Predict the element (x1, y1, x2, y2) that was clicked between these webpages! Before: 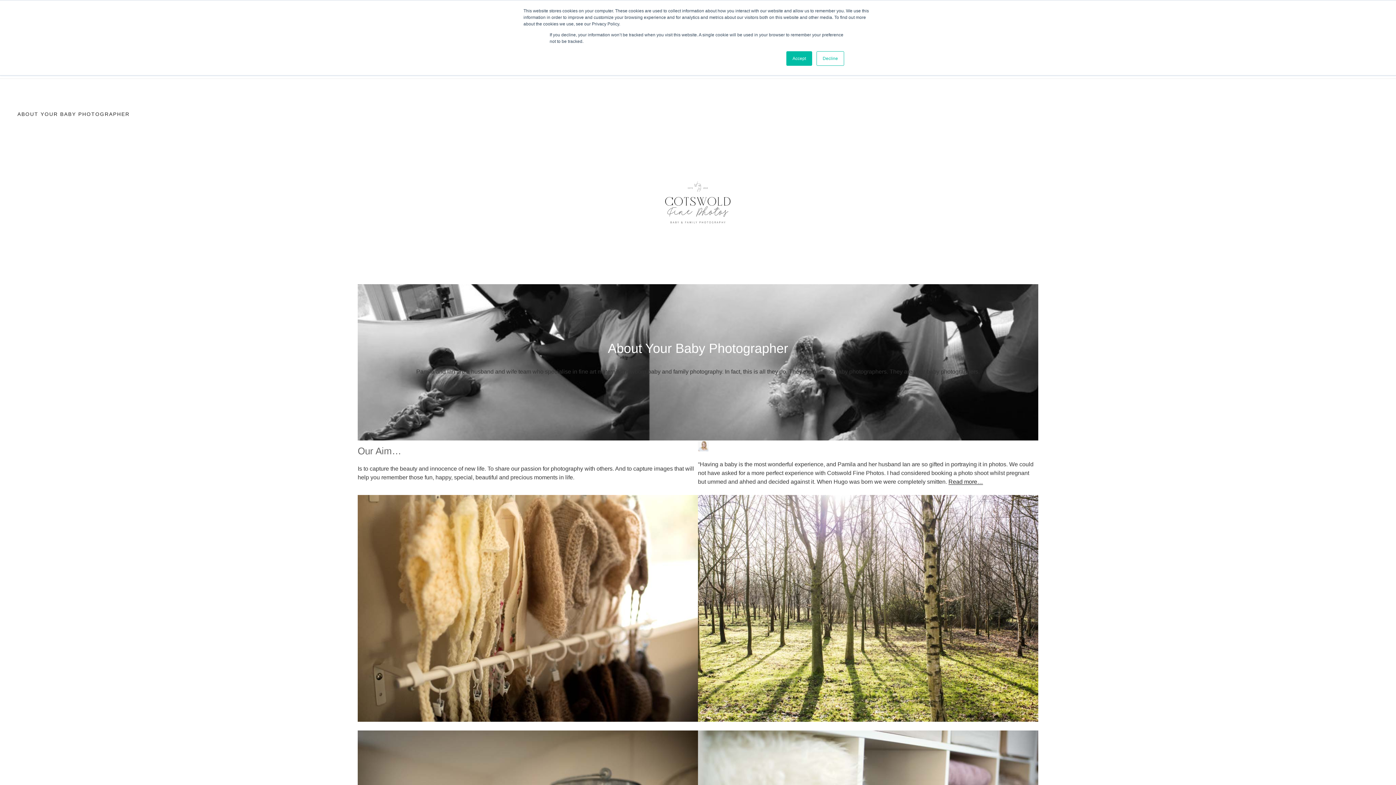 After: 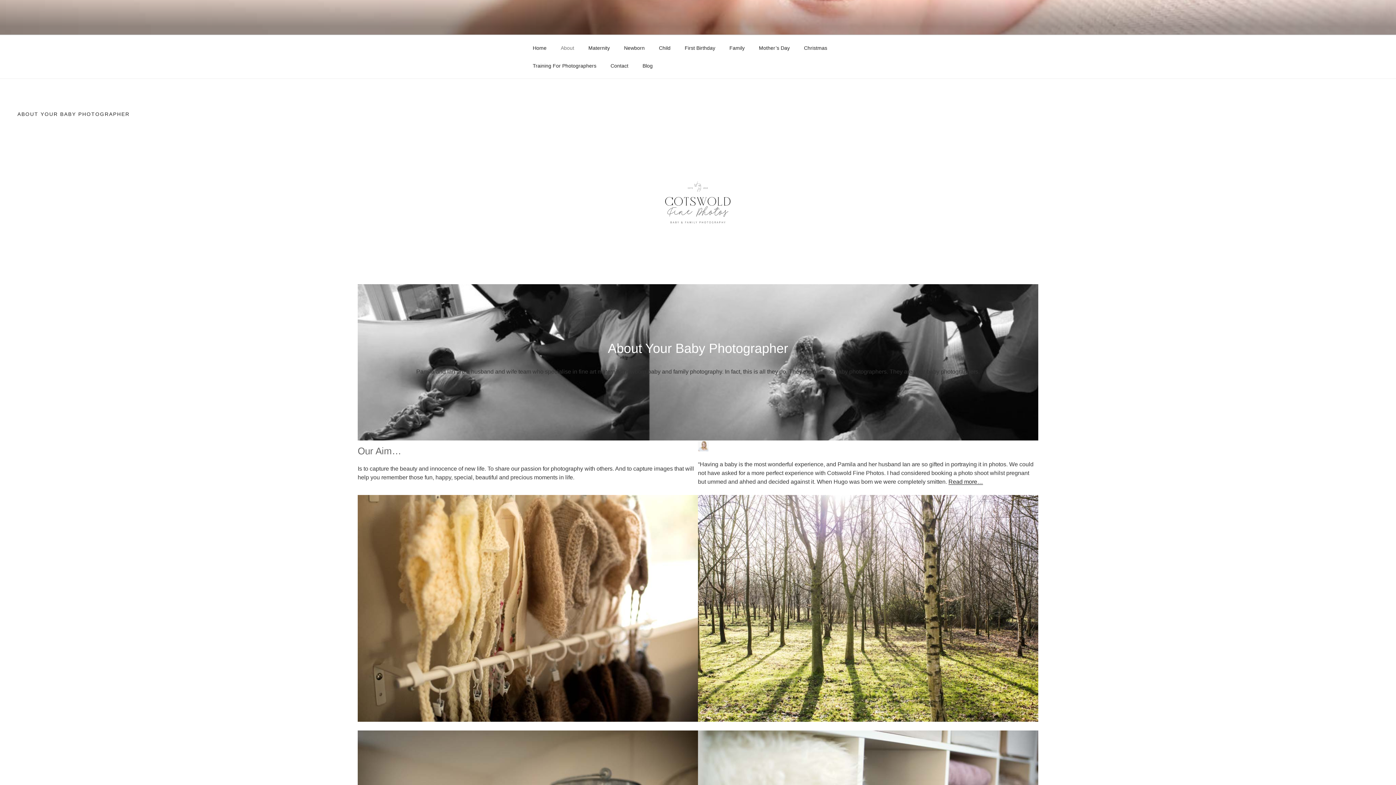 Action: label: Decline bbox: (816, 51, 844, 65)